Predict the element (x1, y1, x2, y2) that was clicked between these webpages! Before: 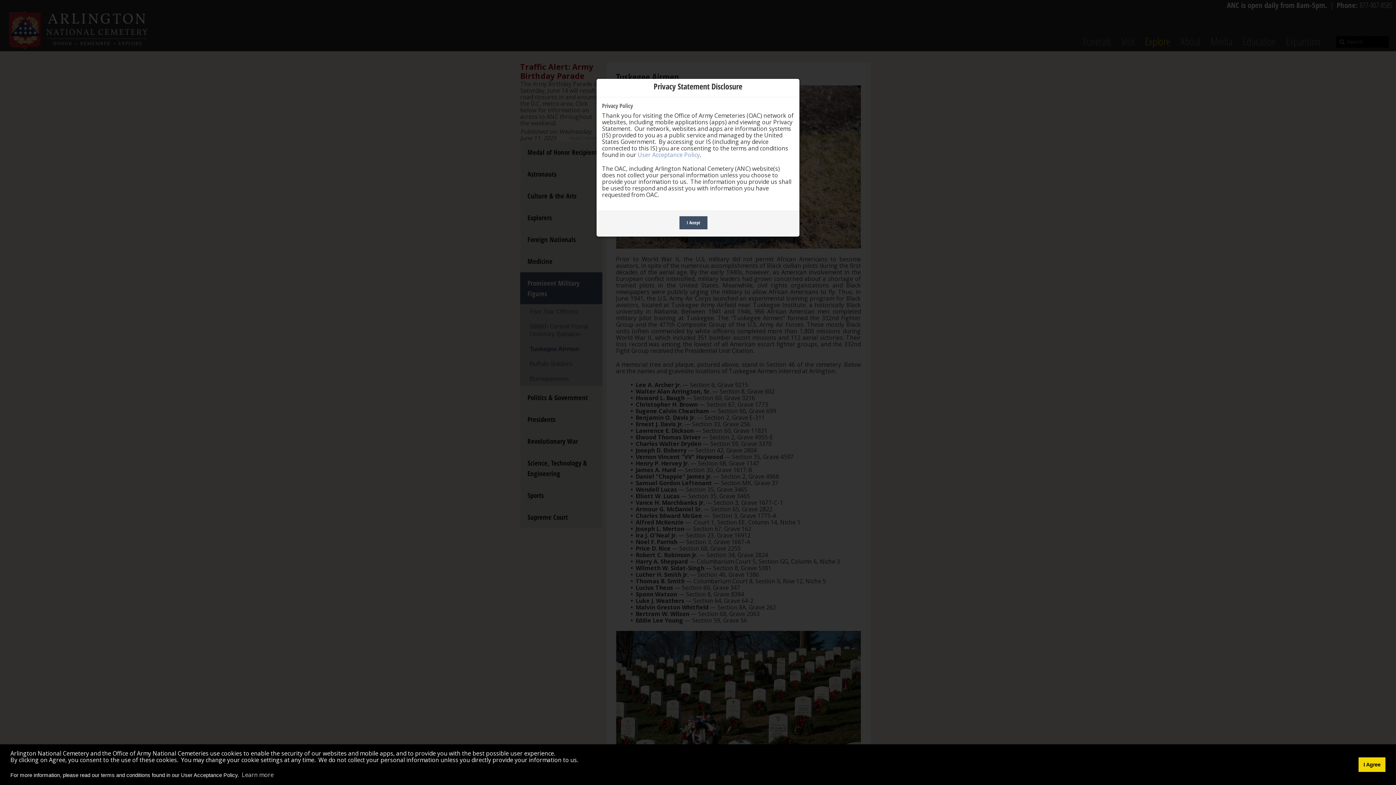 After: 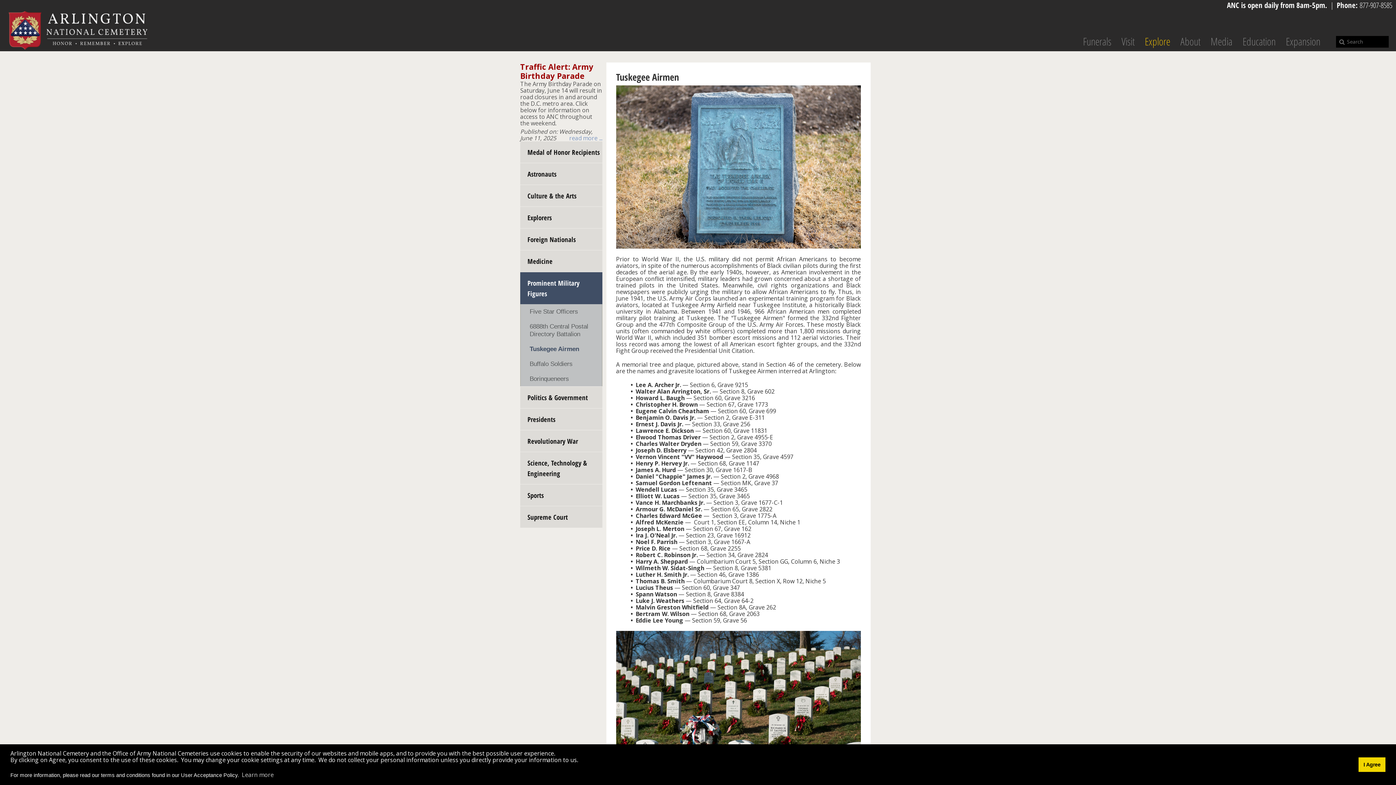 Action: bbox: (679, 216, 707, 229) label: I Accept